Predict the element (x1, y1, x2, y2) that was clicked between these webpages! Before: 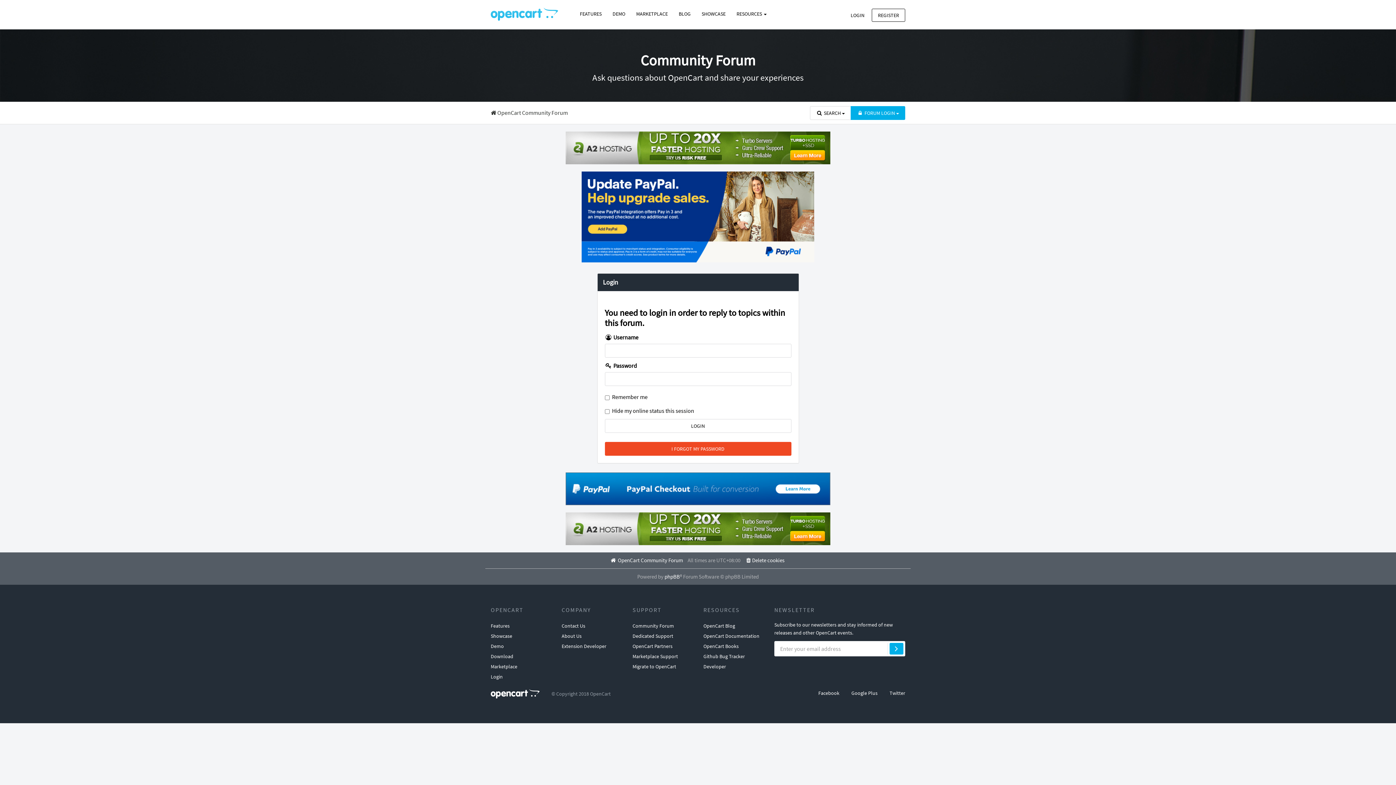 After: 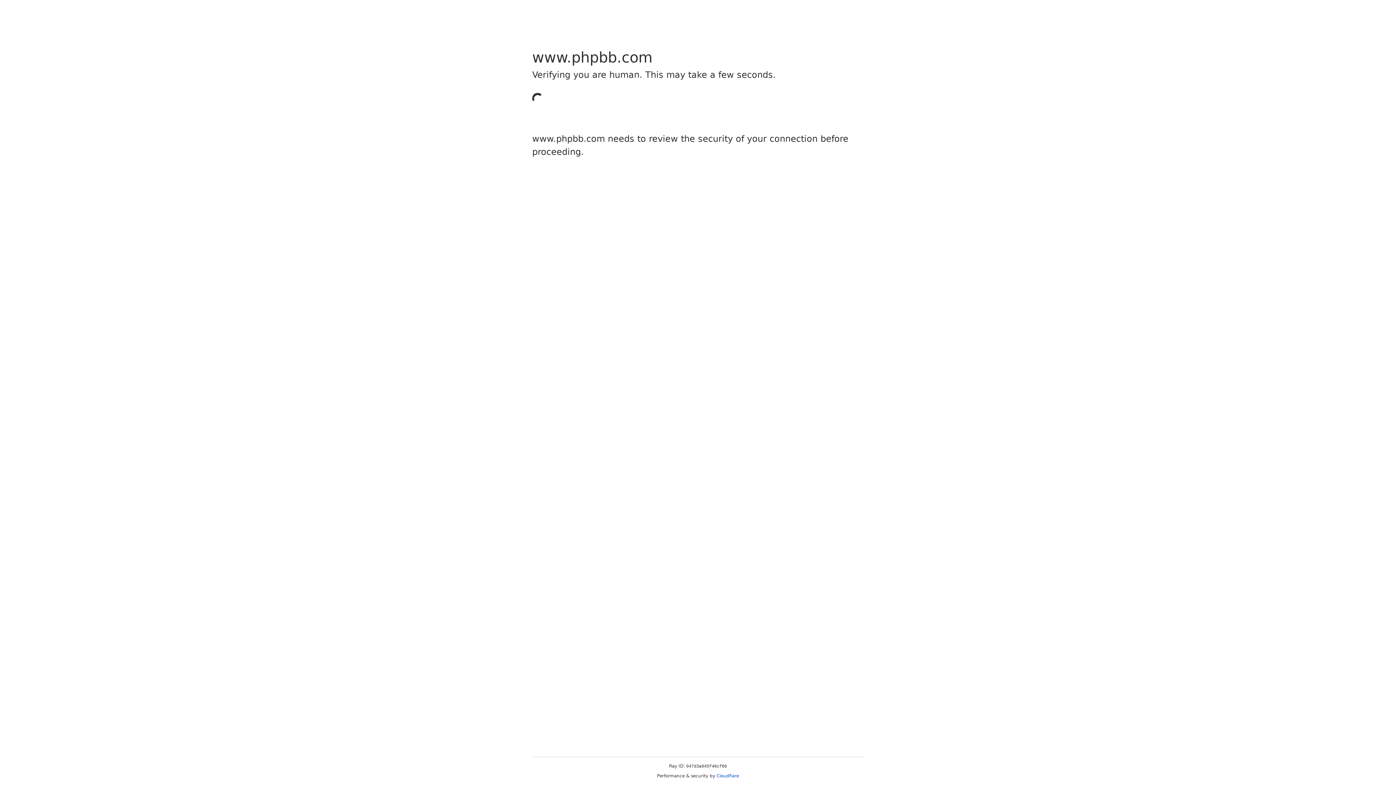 Action: label: phpBB bbox: (664, 573, 680, 580)